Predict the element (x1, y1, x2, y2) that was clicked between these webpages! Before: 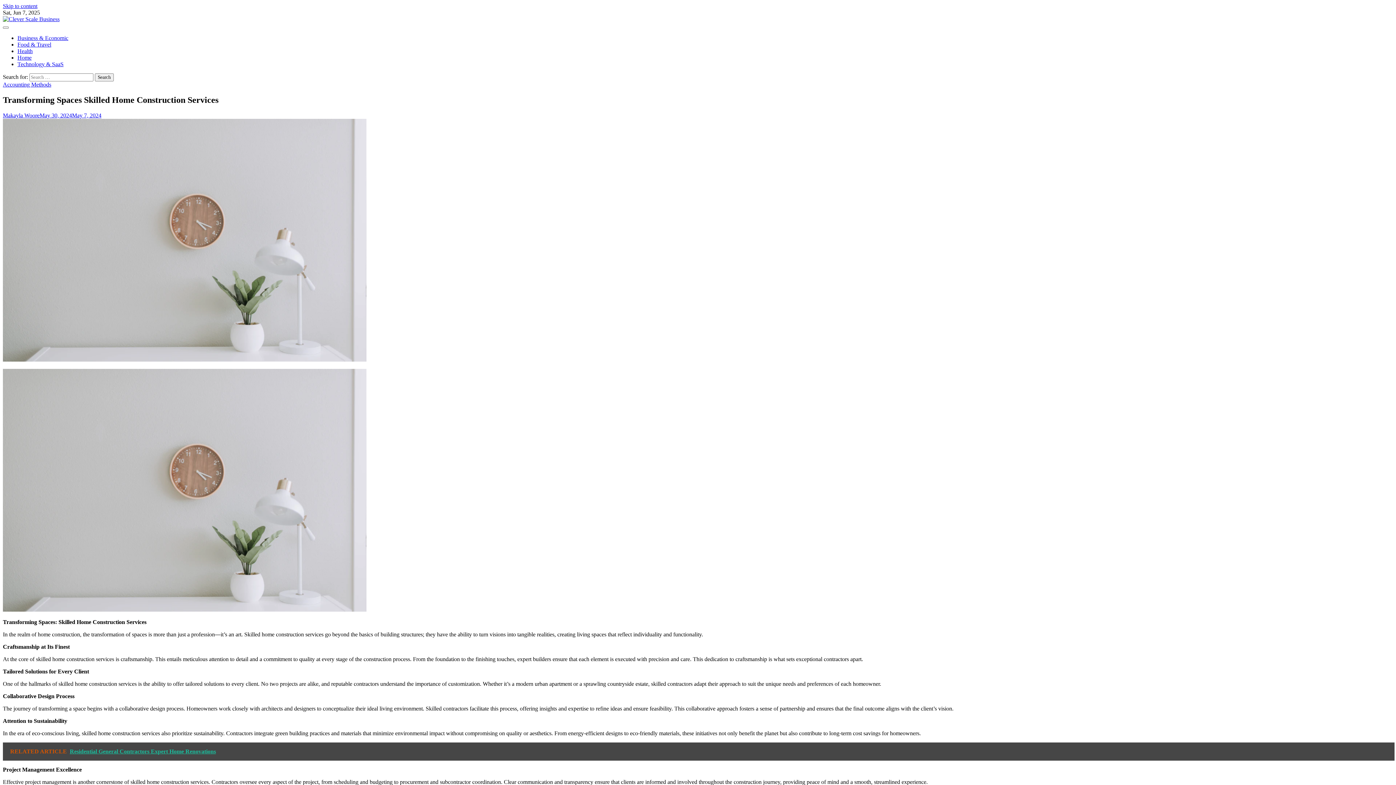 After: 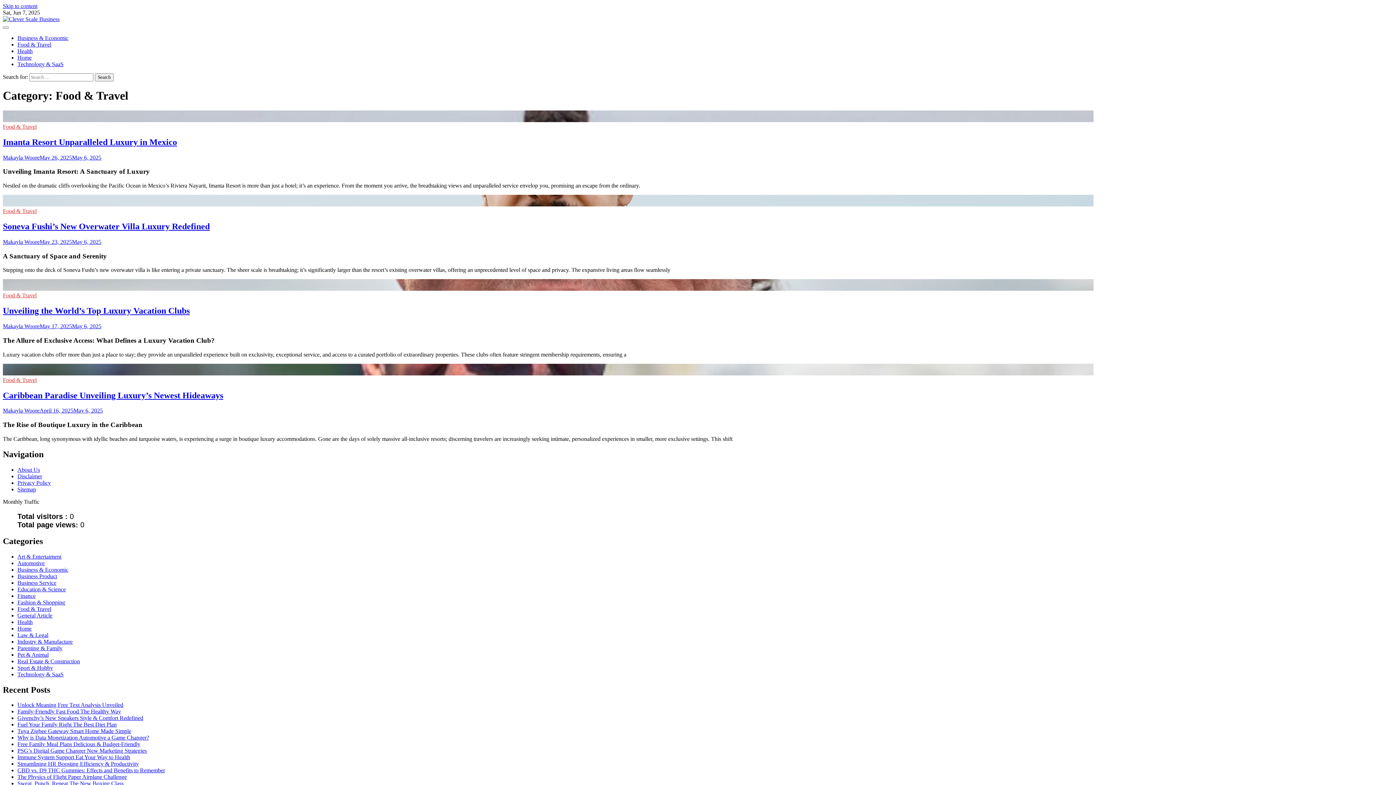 Action: label: Food & Travel bbox: (17, 41, 51, 47)